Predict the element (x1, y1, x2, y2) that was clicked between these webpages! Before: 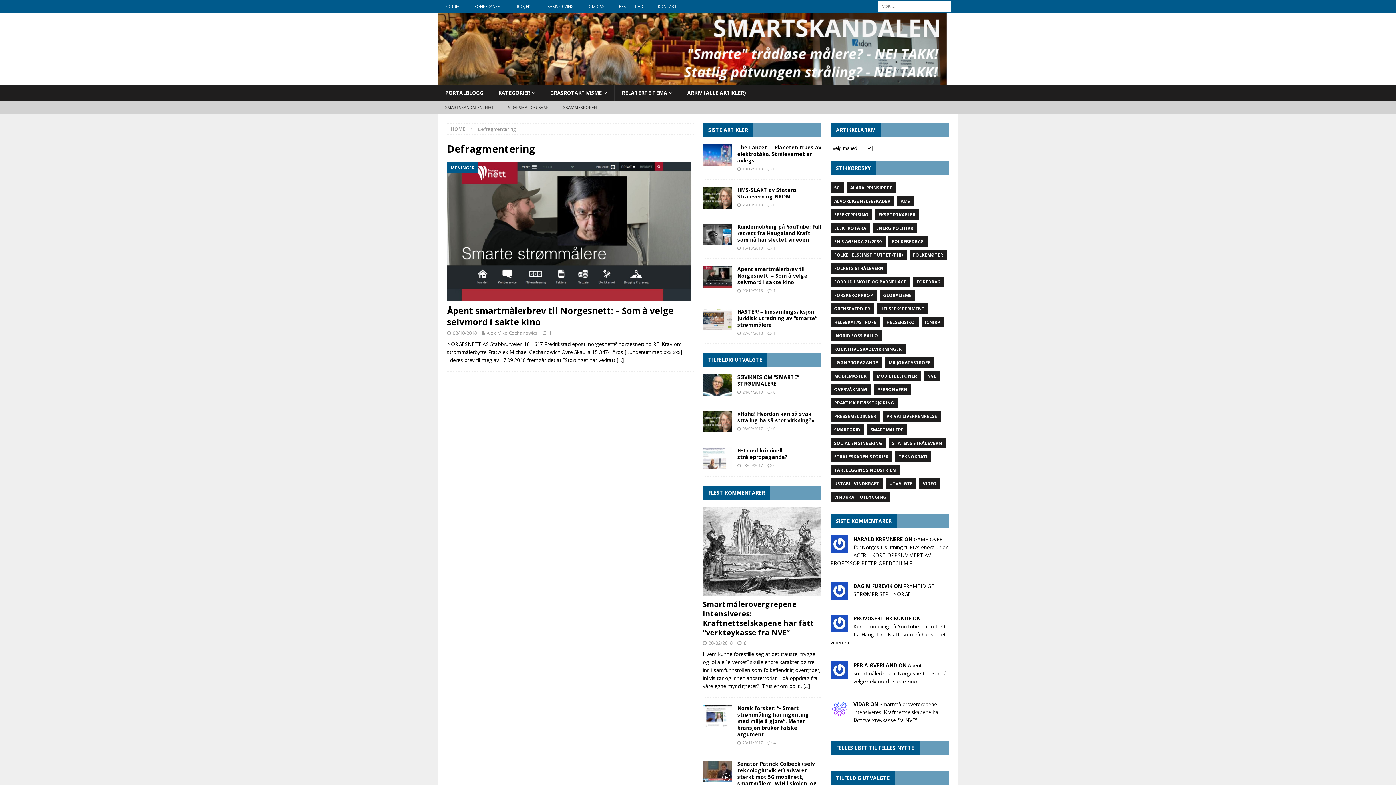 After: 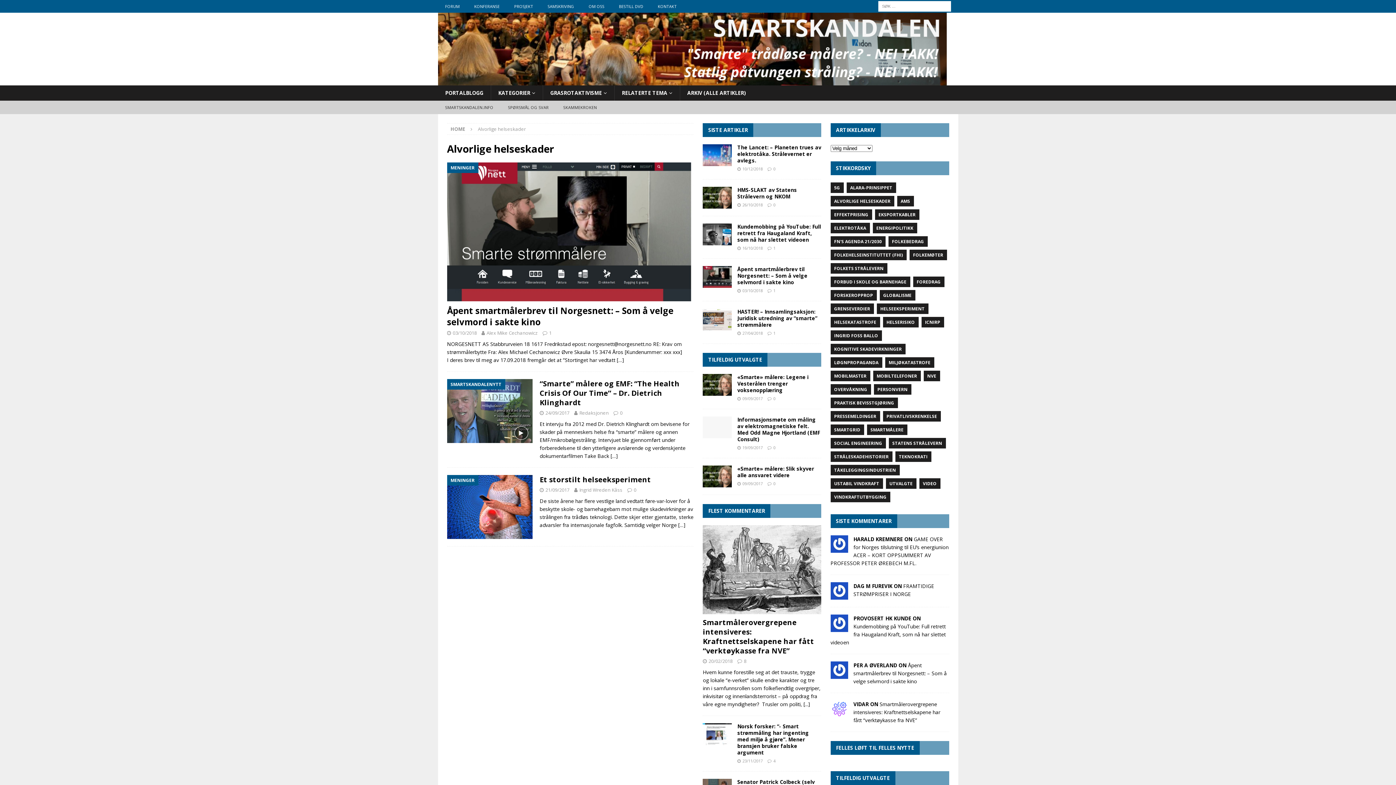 Action: label: ALVORLIGE HELSESKADER bbox: (830, 196, 894, 206)